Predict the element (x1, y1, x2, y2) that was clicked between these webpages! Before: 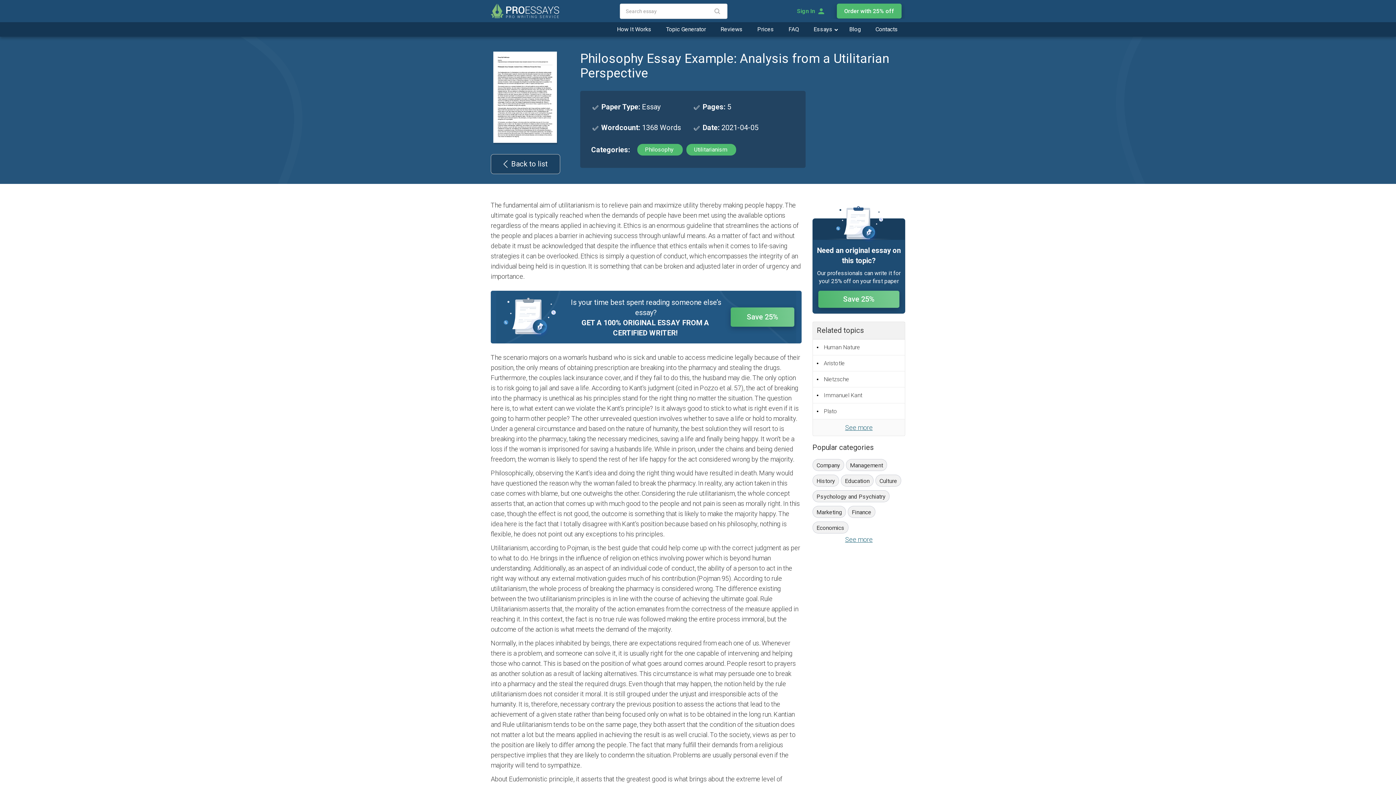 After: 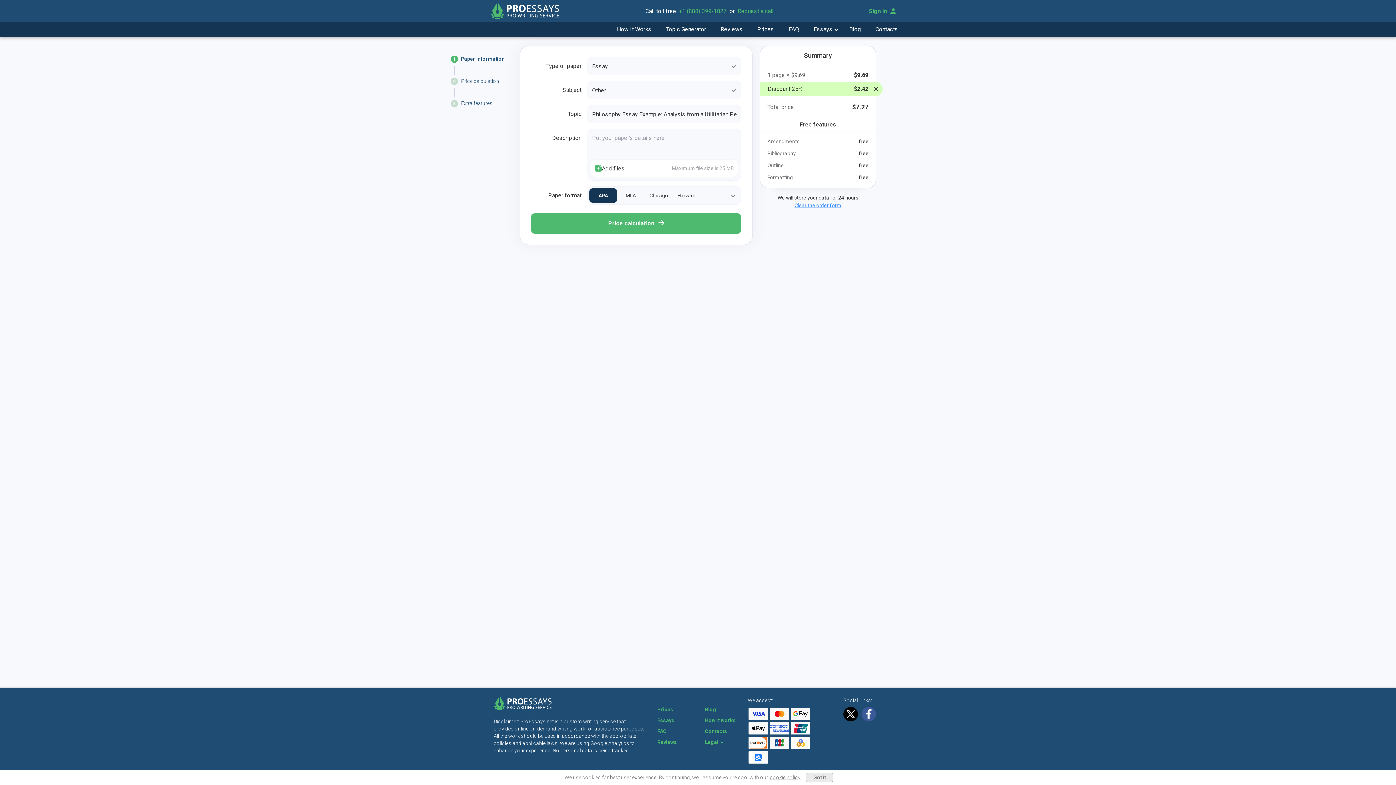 Action: label: Save 25% bbox: (818, 290, 899, 308)